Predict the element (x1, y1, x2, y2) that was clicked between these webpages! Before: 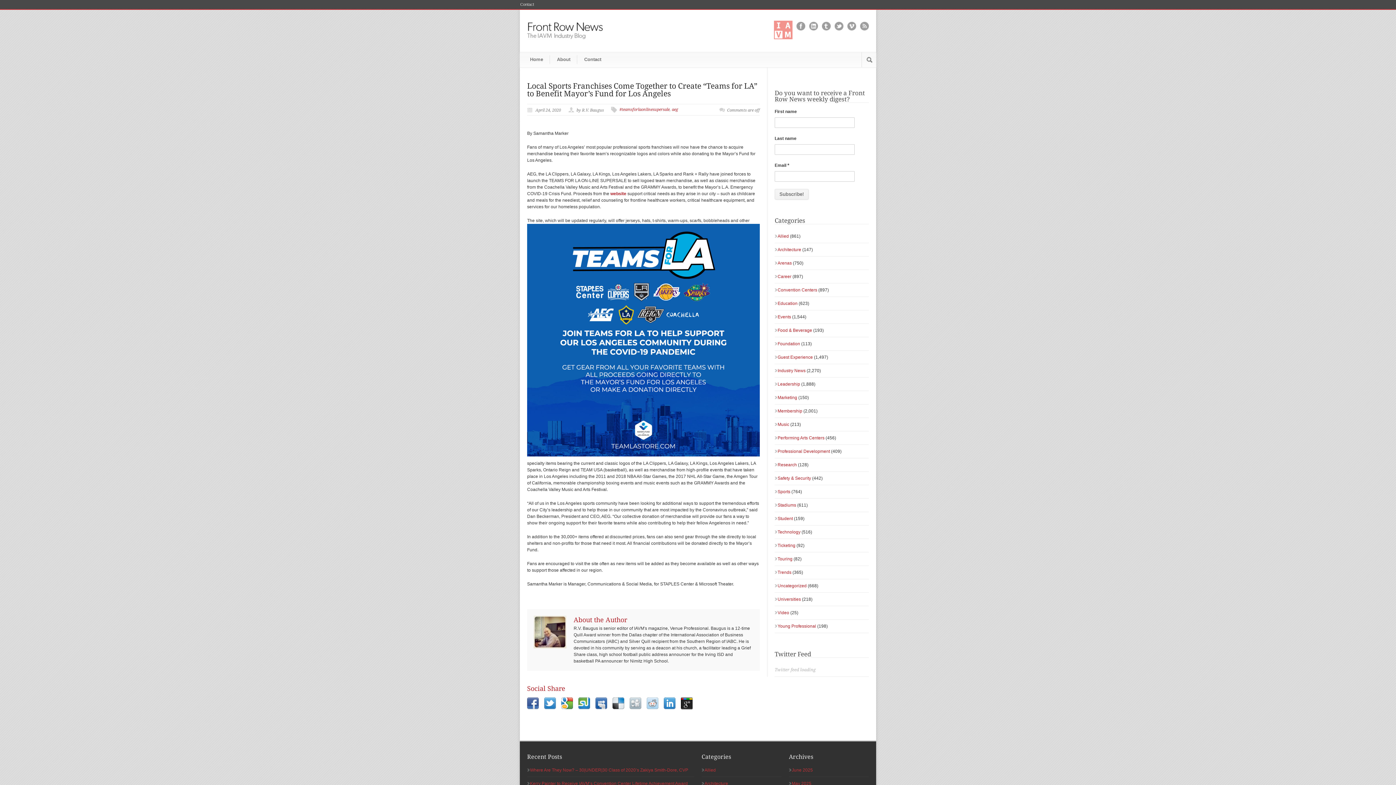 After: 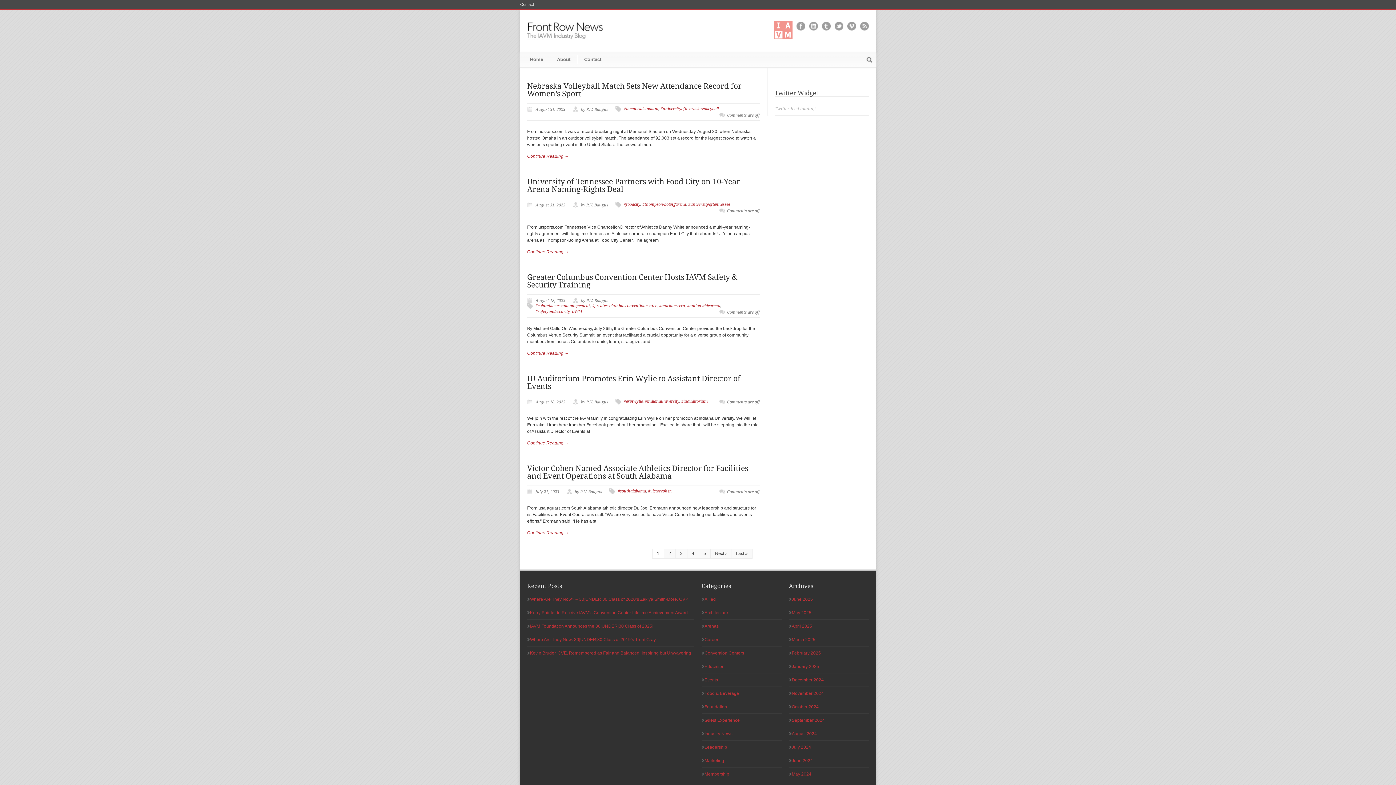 Action: bbox: (777, 597, 801, 602) label: Universities